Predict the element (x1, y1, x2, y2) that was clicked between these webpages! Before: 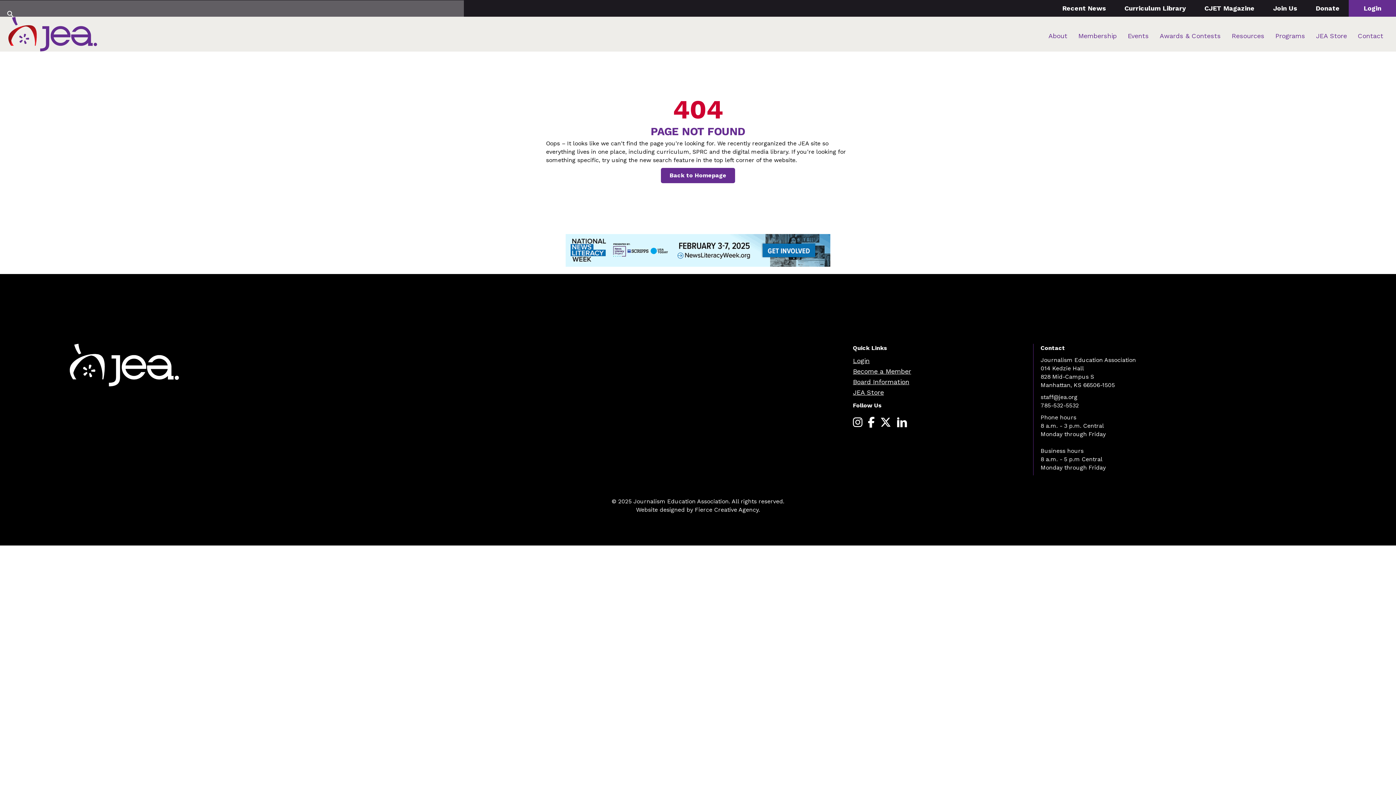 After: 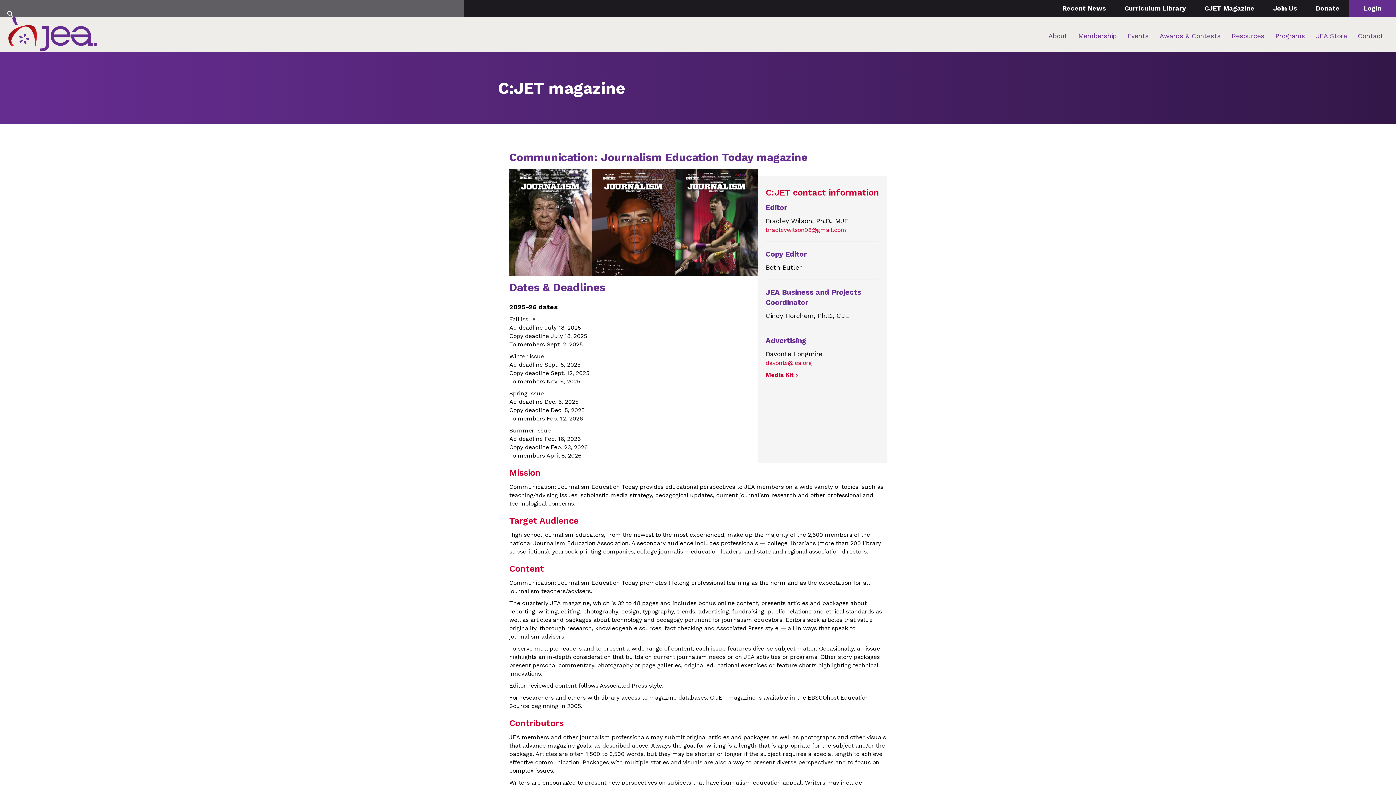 Action: bbox: (1202, 0, 1256, 16) label: CJET Magazine